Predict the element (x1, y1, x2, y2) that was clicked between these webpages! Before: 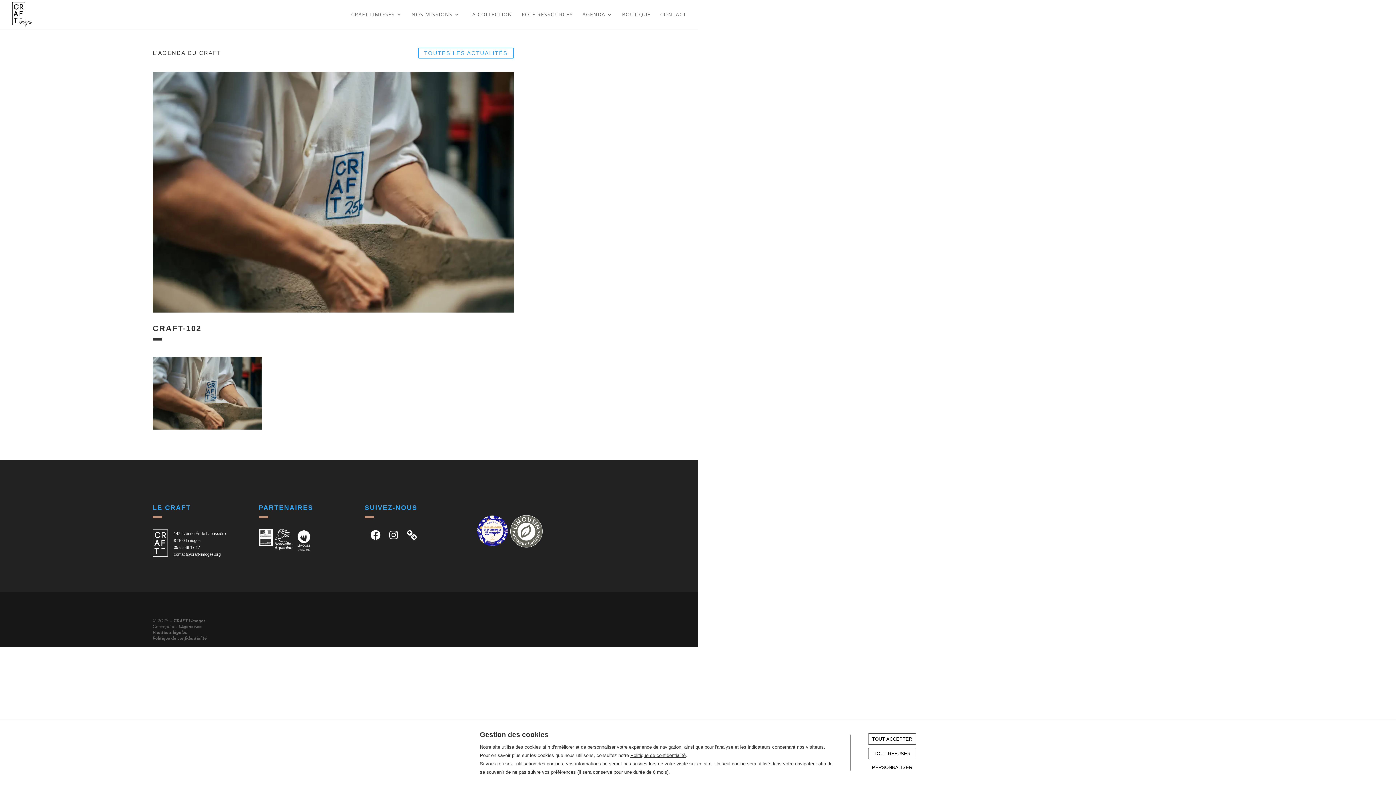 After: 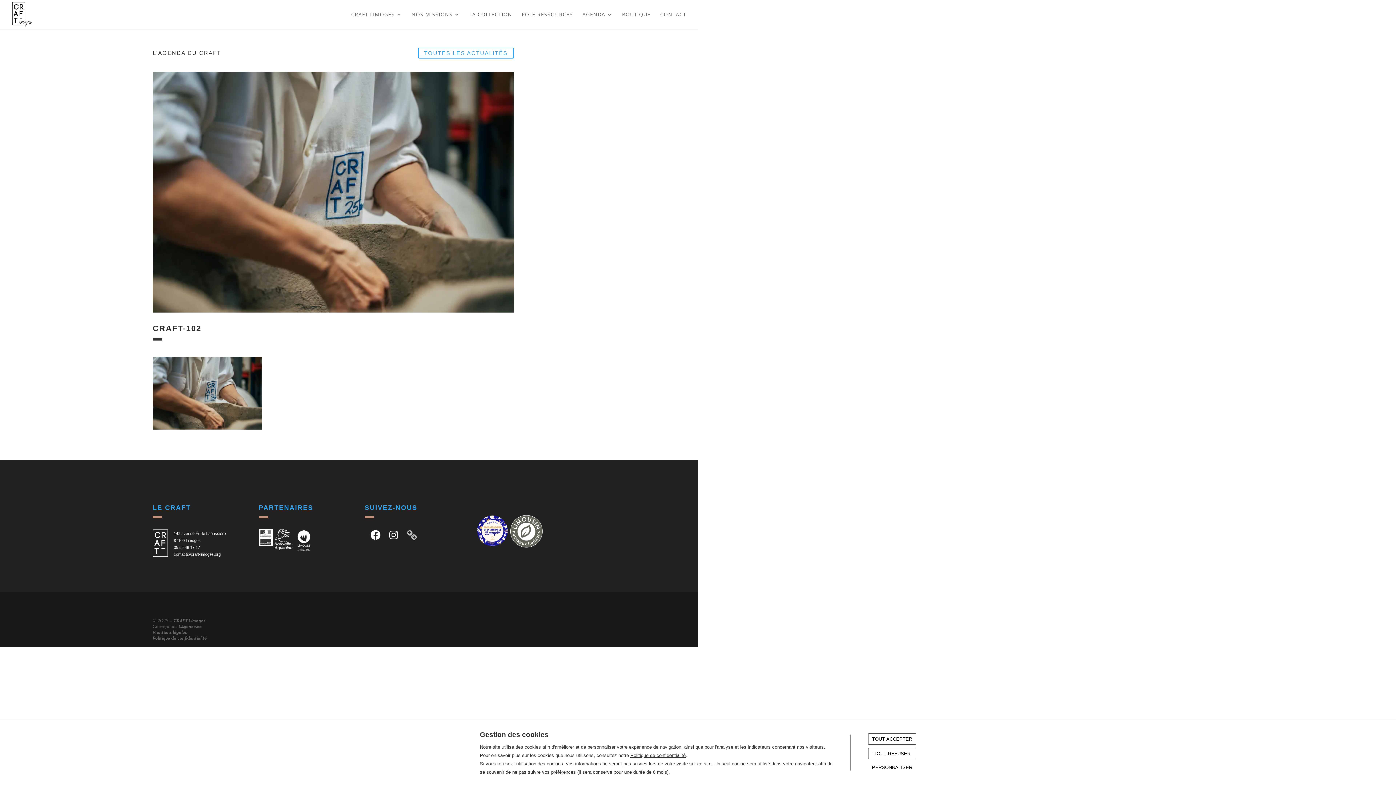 Action: bbox: (406, 529, 417, 541)